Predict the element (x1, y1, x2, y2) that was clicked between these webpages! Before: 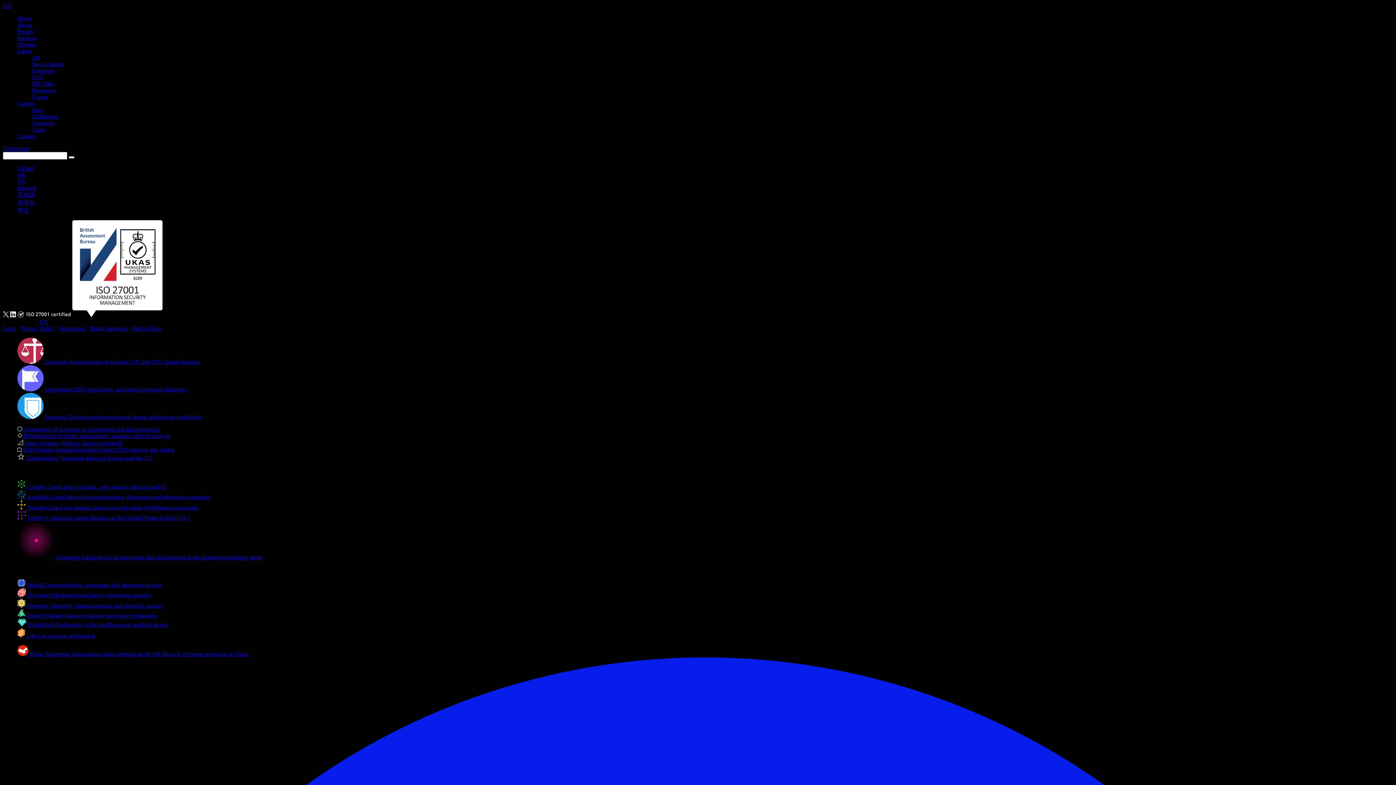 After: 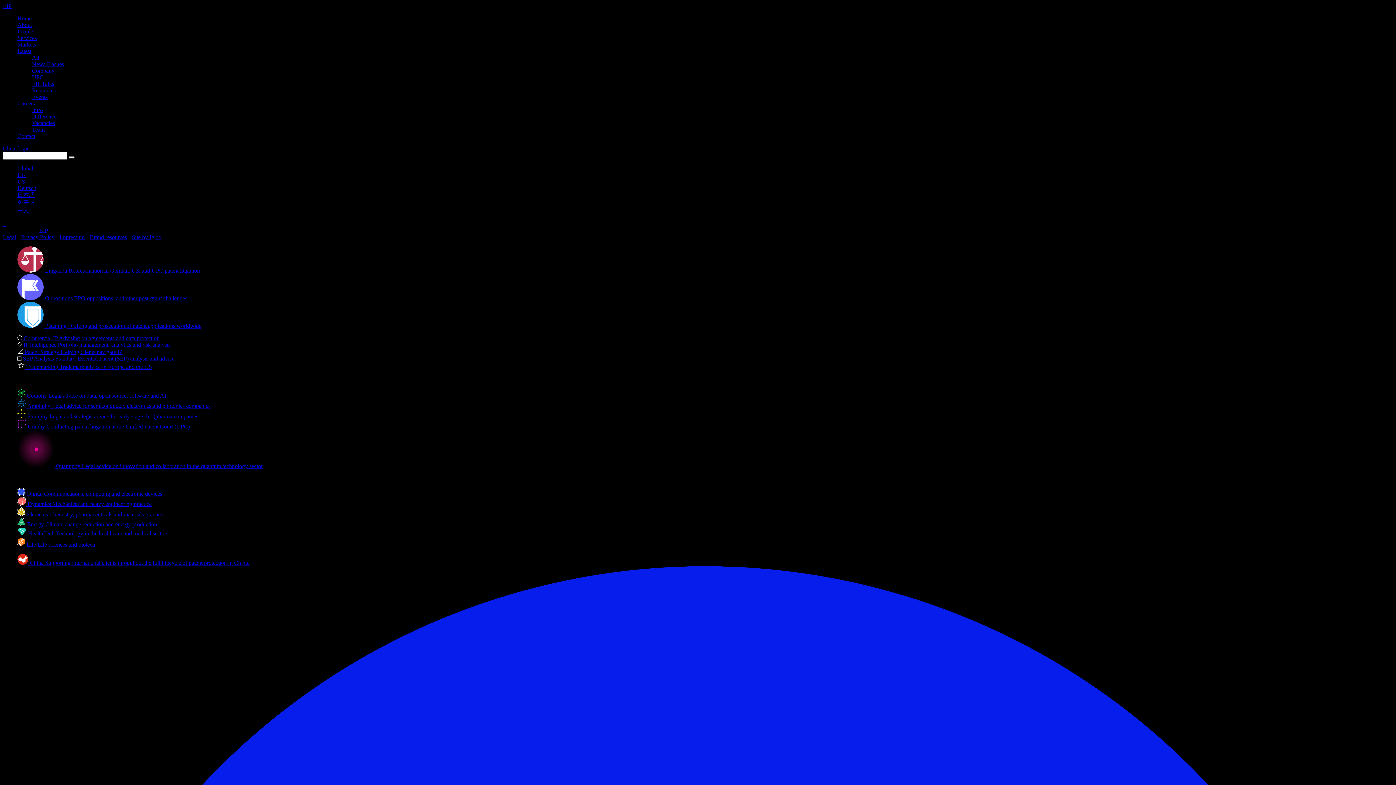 Action: bbox: (17, 341, 170, 348) label:  IP Intelligence Portfolio management, analytics and risk analysis